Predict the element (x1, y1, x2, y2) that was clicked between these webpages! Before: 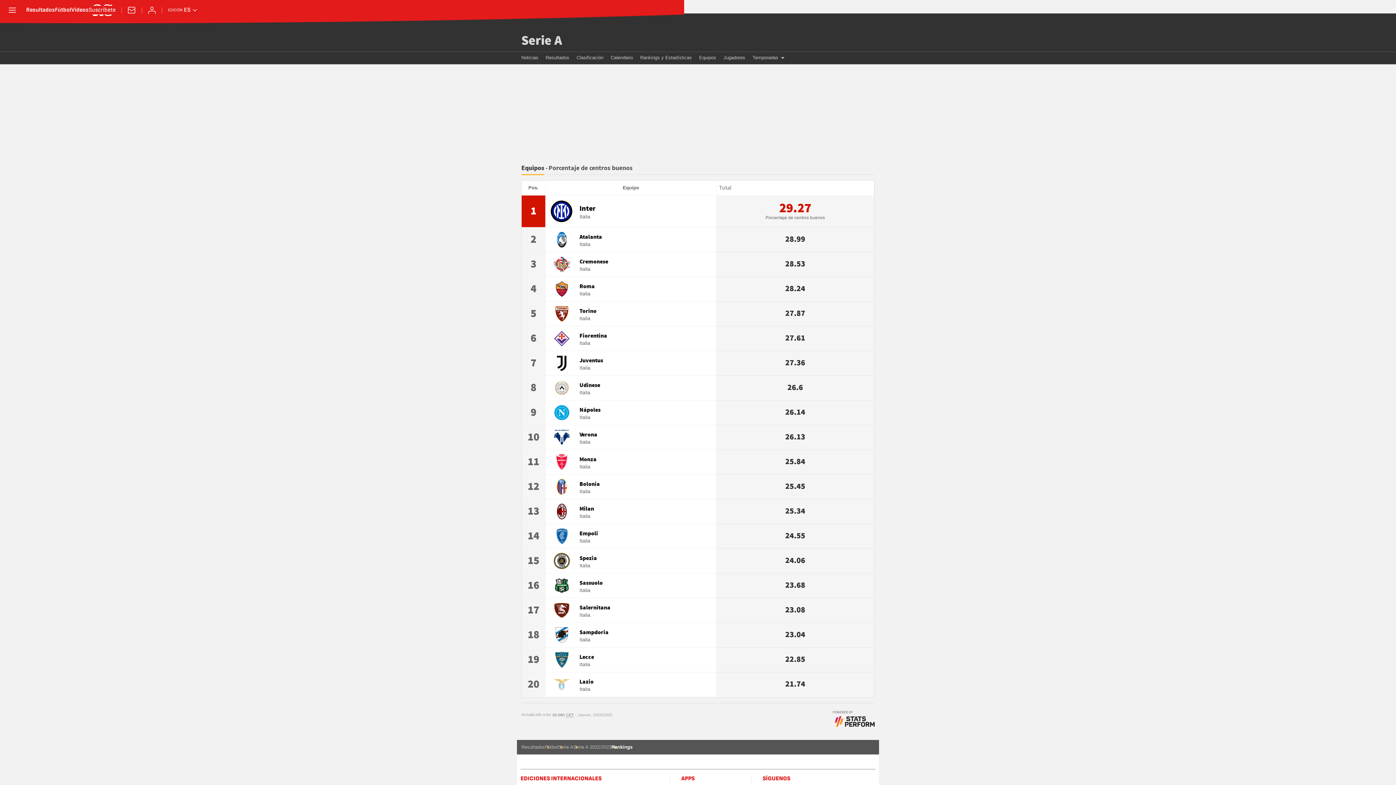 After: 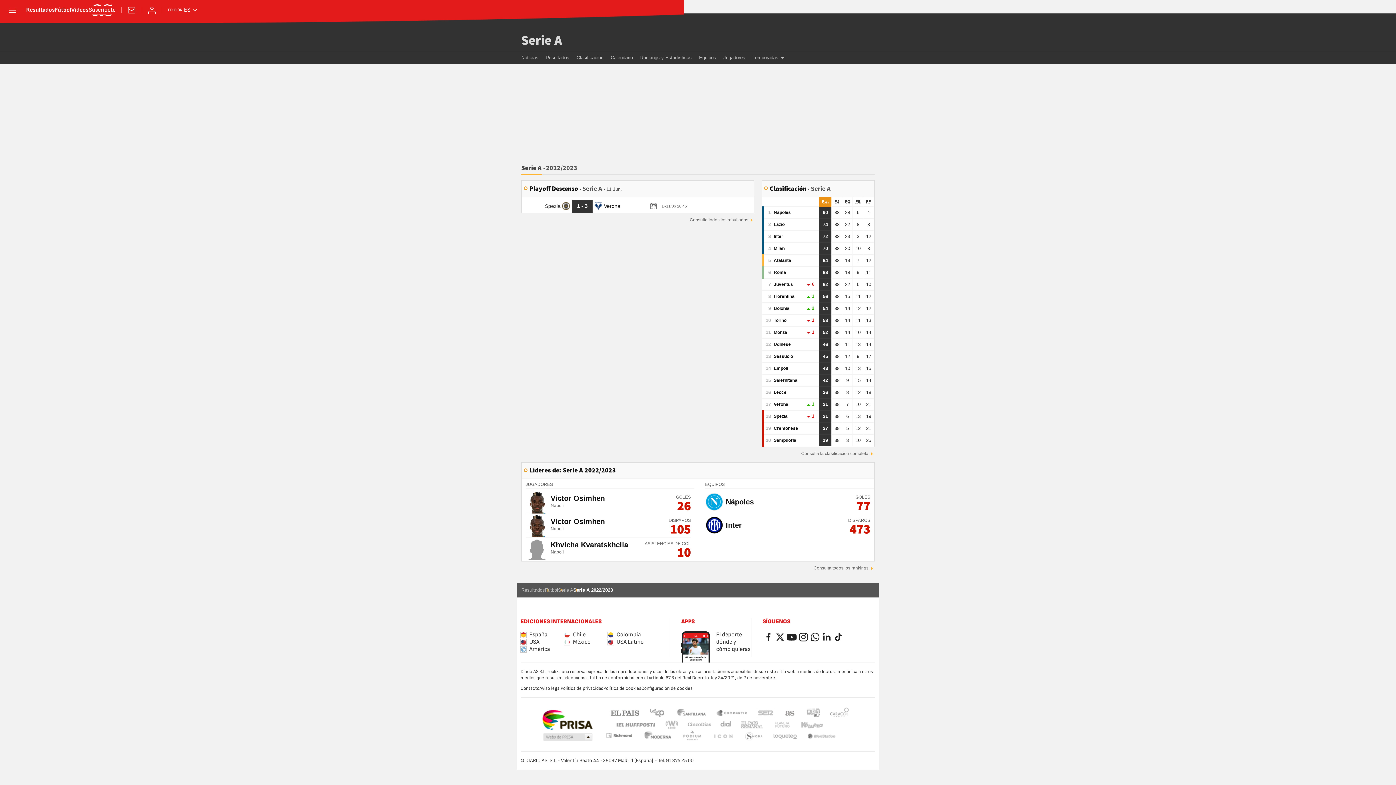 Action: bbox: (573, 744, 611, 751) label: Serie A 2022/2023